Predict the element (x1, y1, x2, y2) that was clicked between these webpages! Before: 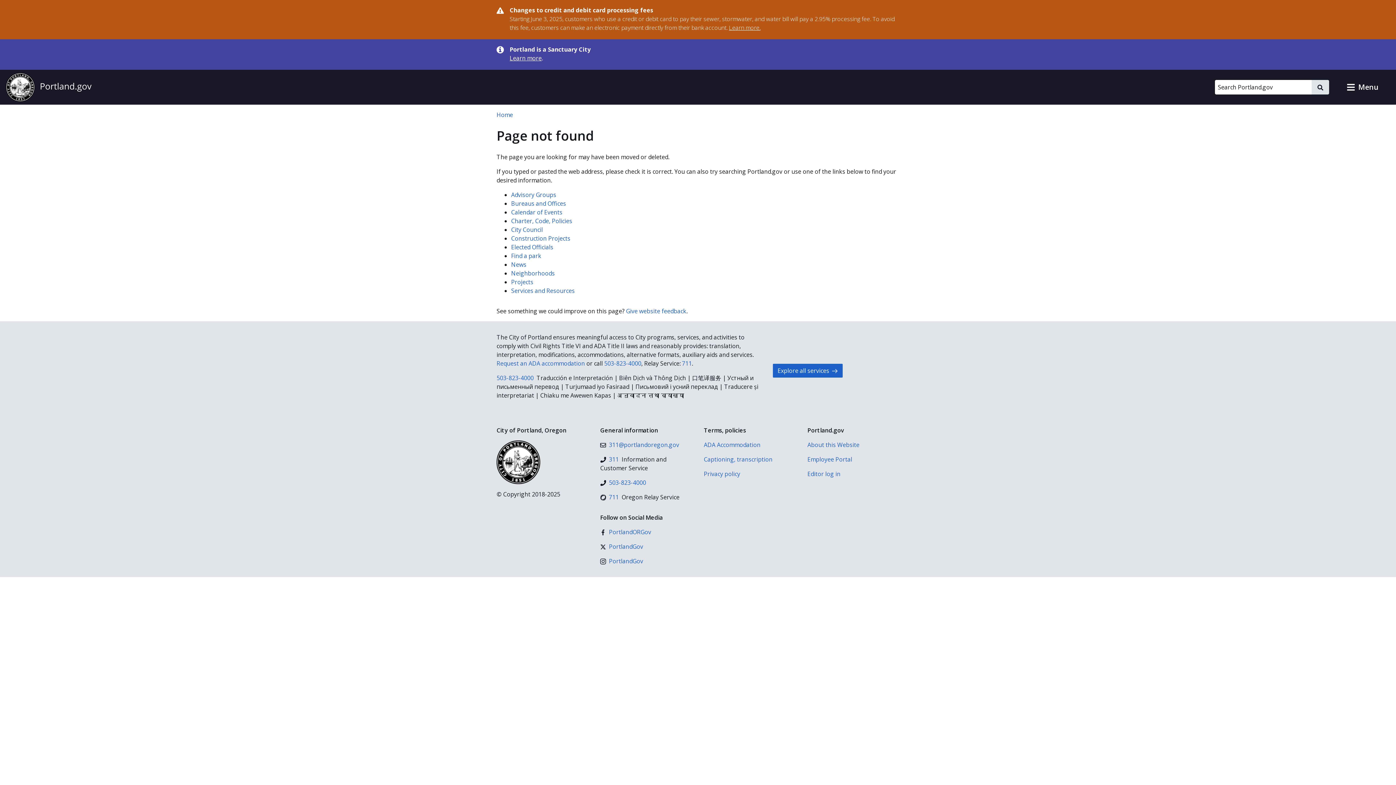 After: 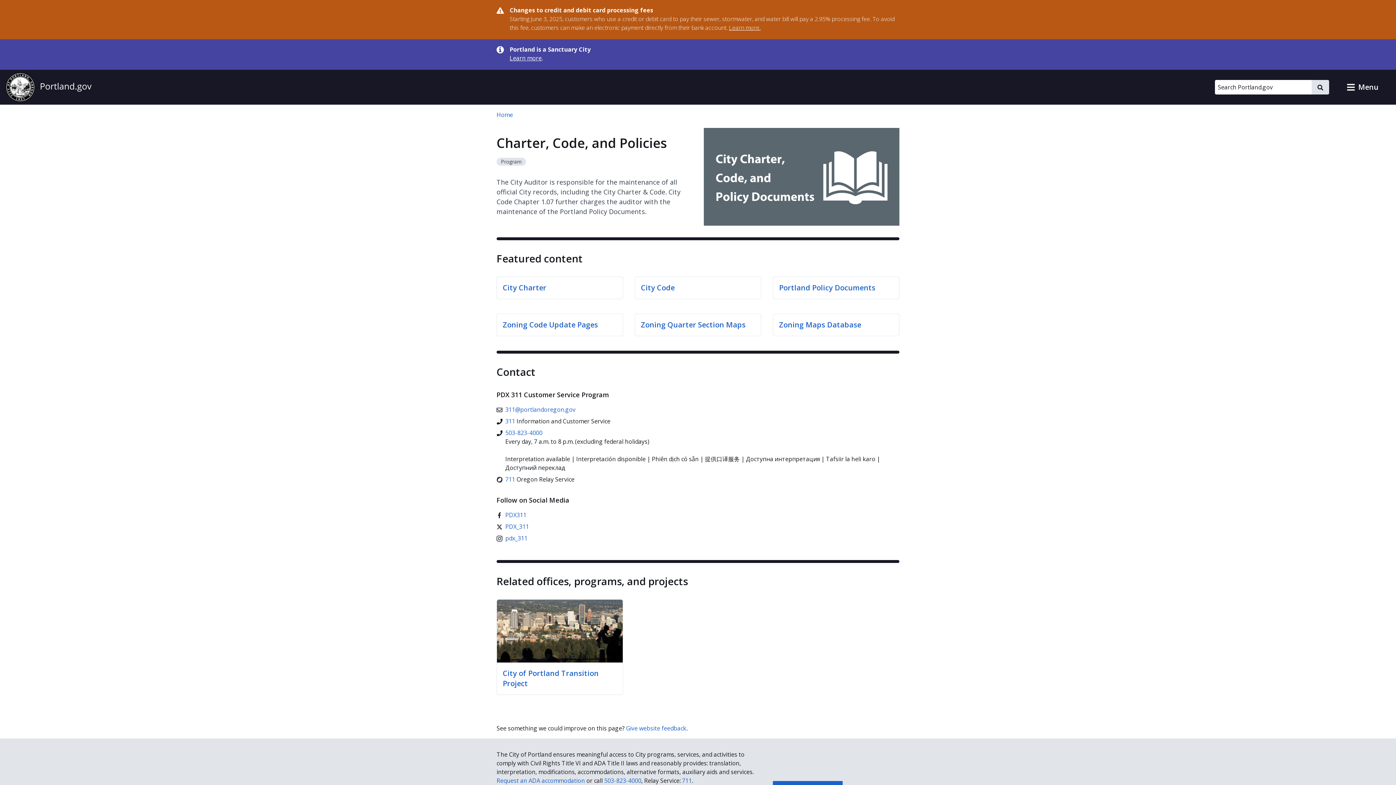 Action: label: Charter, Code, Policies bbox: (511, 217, 572, 225)